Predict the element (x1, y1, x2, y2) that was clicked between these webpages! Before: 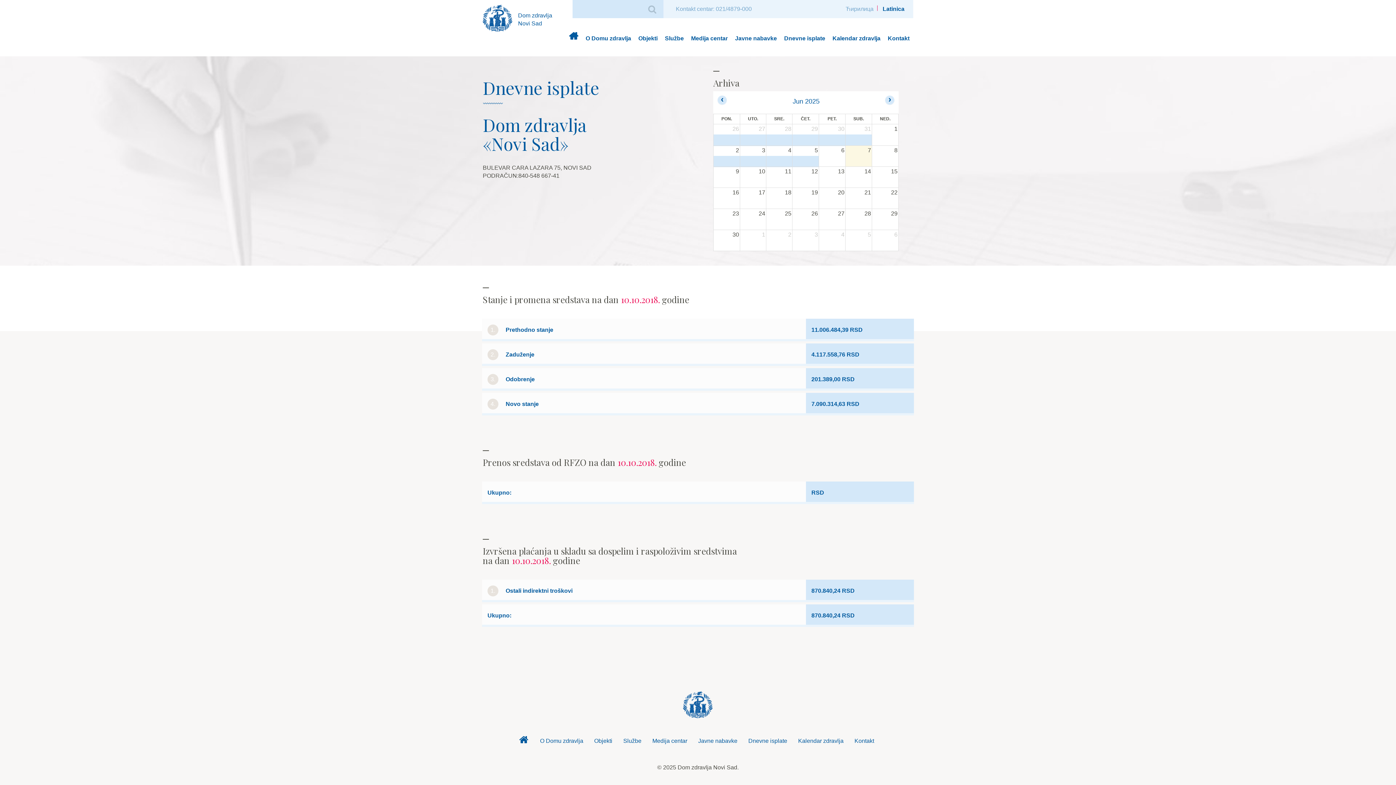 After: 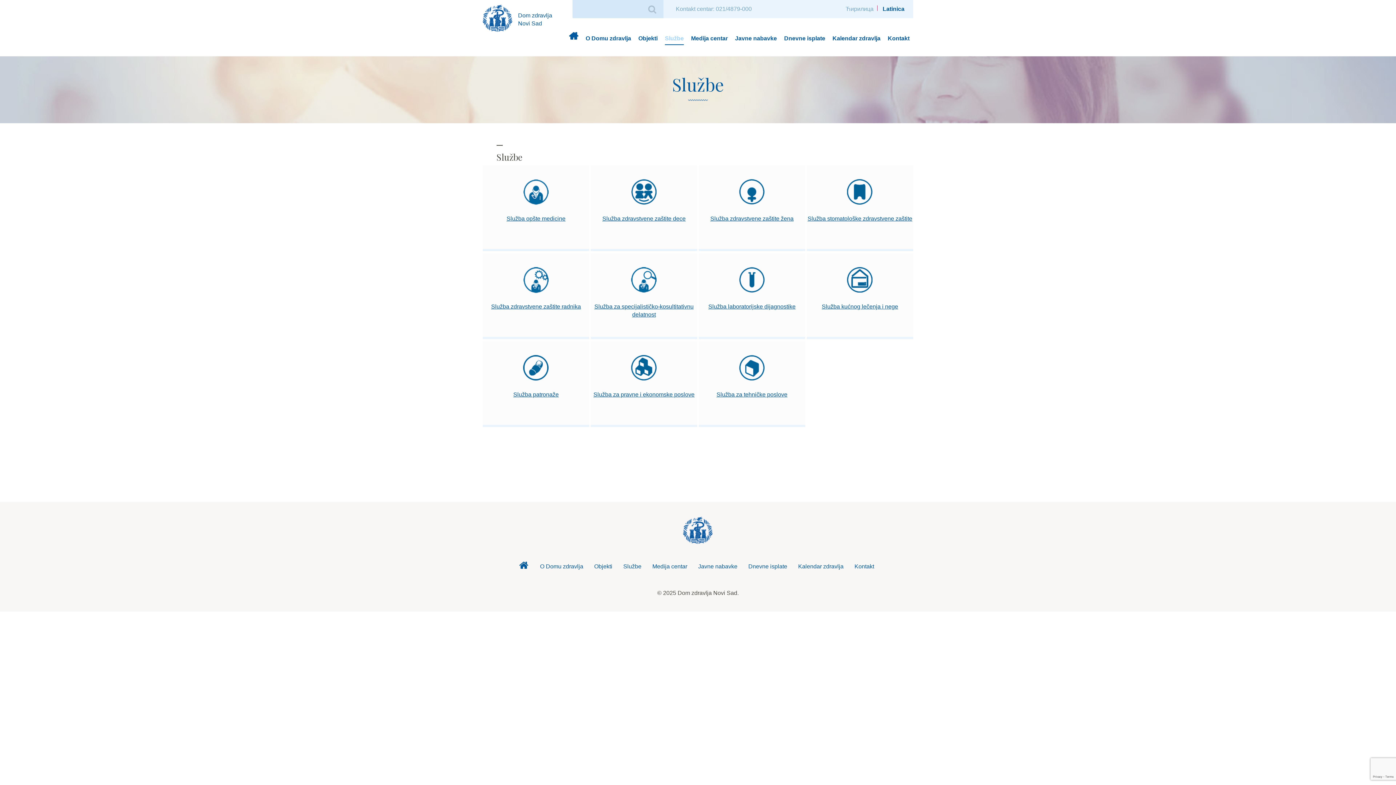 Action: bbox: (665, 32, 684, 45) label: Službe